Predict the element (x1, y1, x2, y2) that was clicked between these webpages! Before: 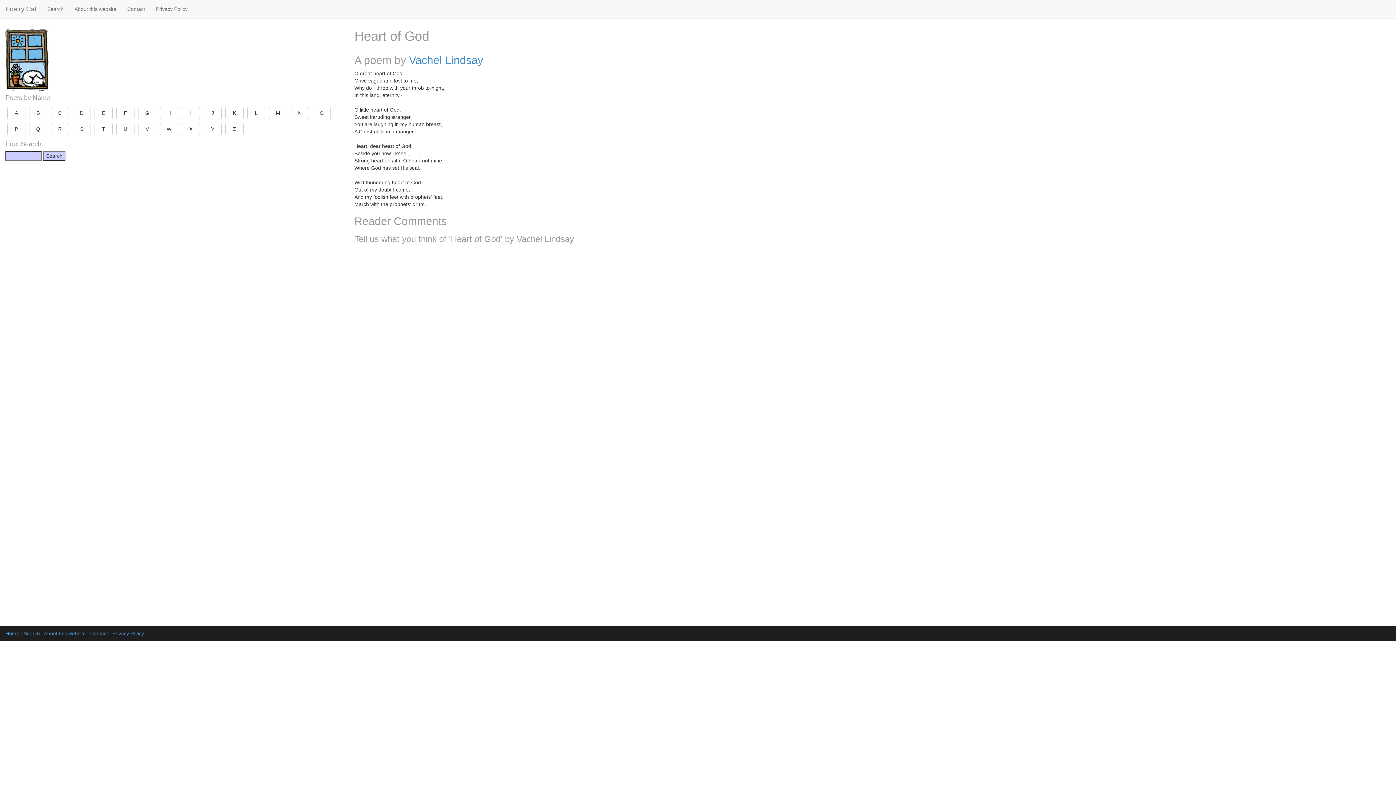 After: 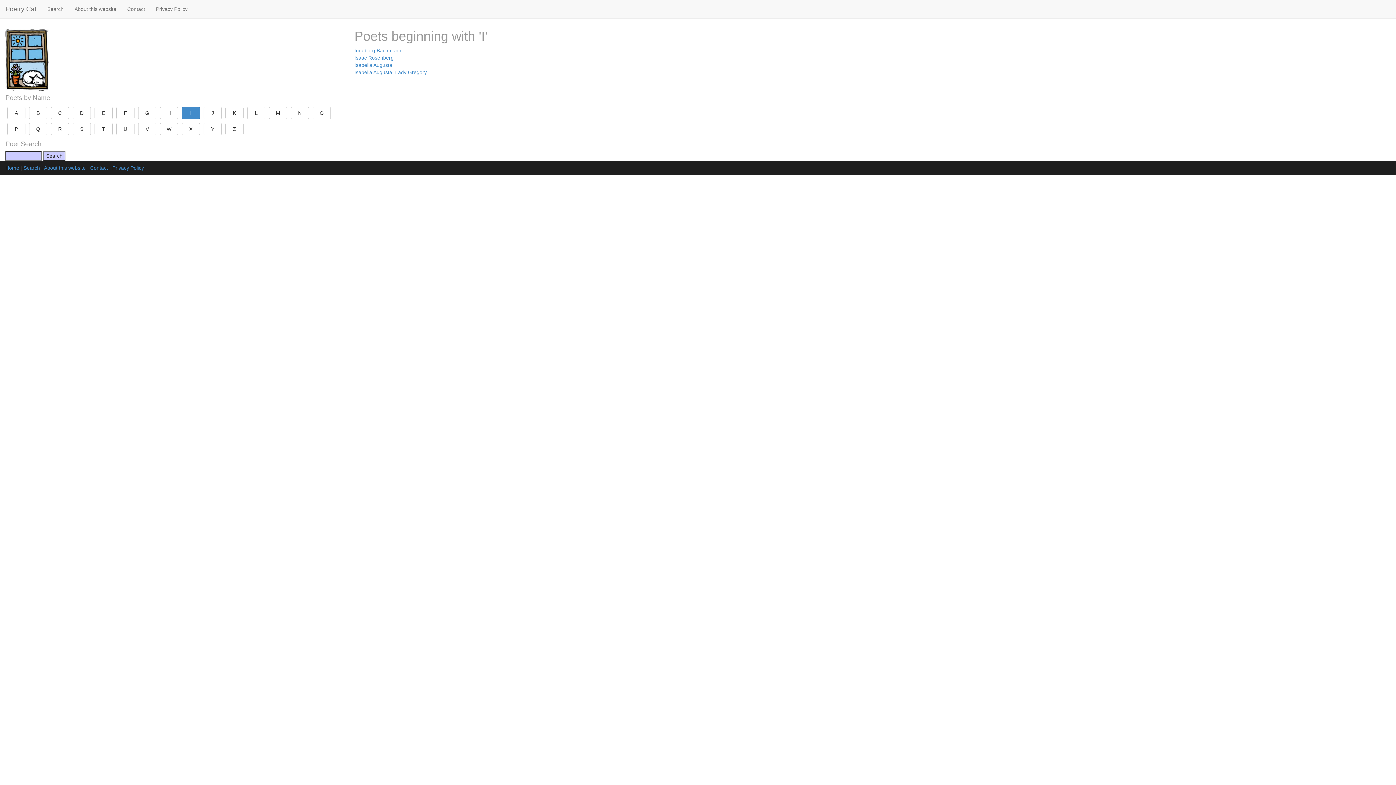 Action: label: I bbox: (181, 106, 200, 119)